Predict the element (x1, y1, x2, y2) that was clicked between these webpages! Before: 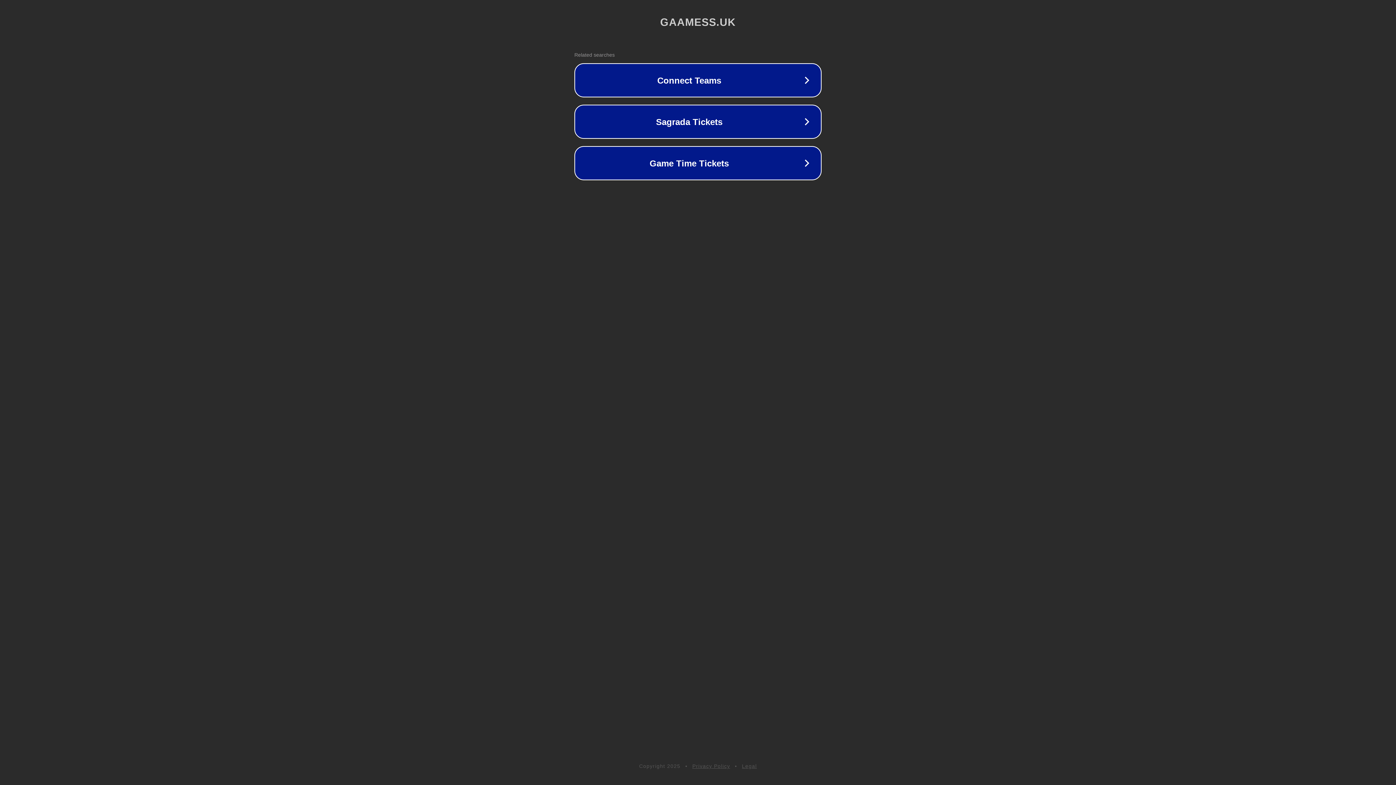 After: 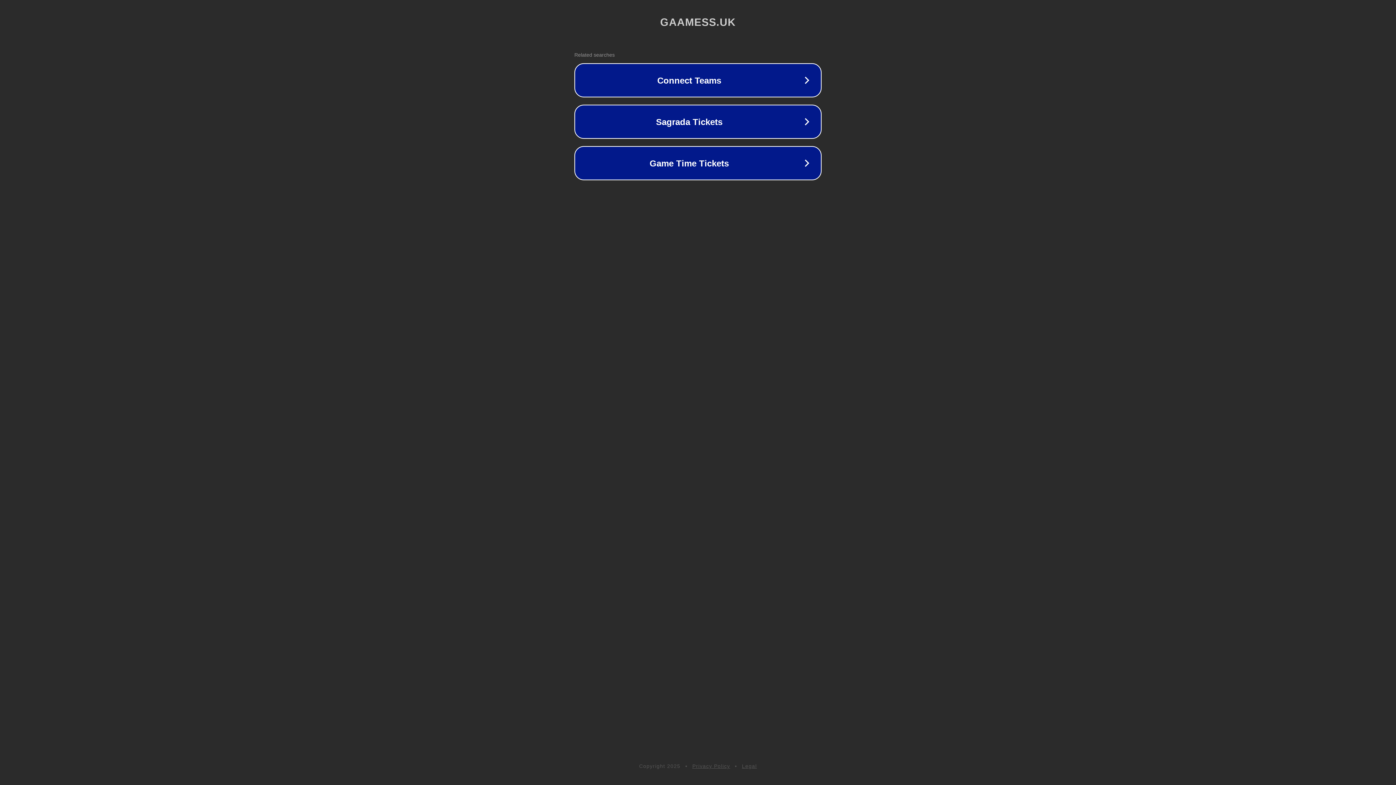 Action: label: Legal bbox: (742, 763, 757, 769)